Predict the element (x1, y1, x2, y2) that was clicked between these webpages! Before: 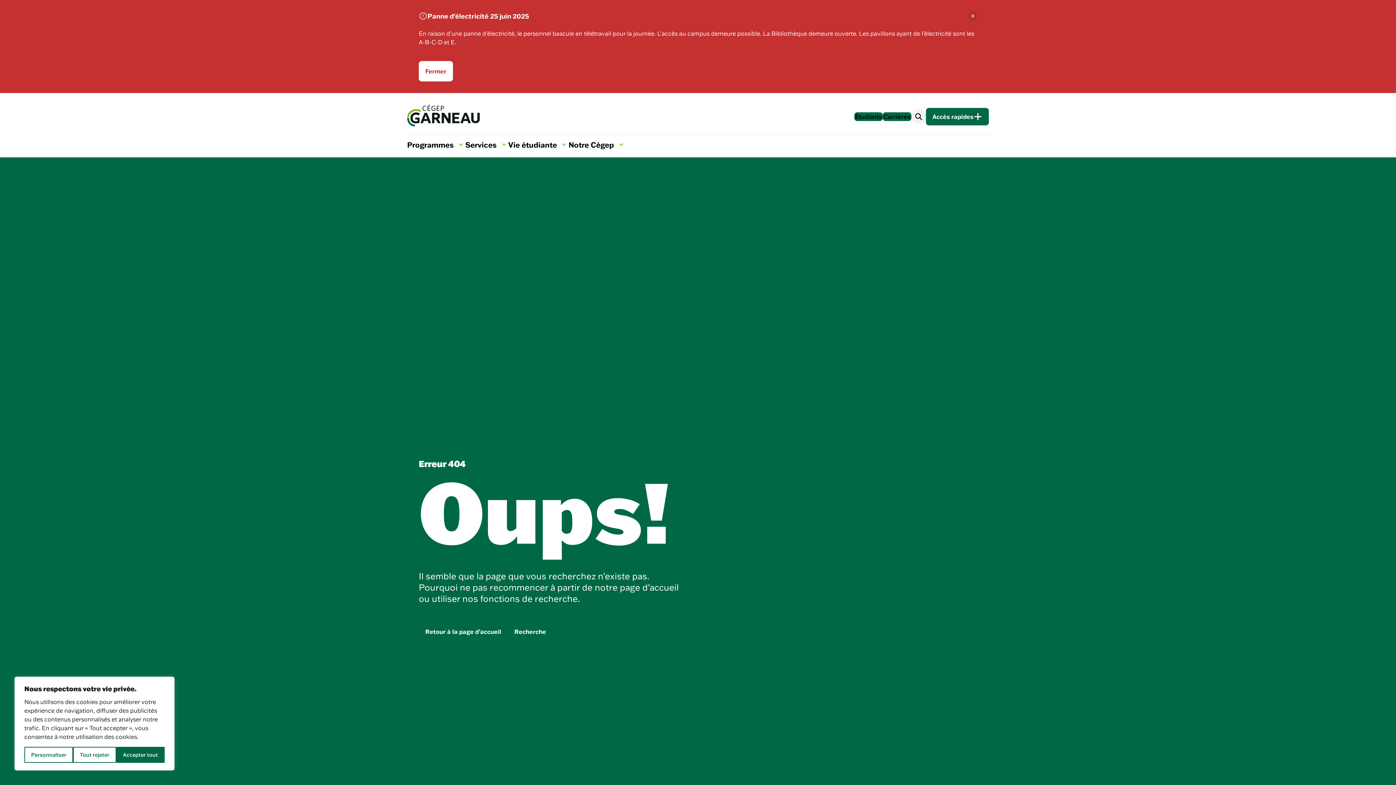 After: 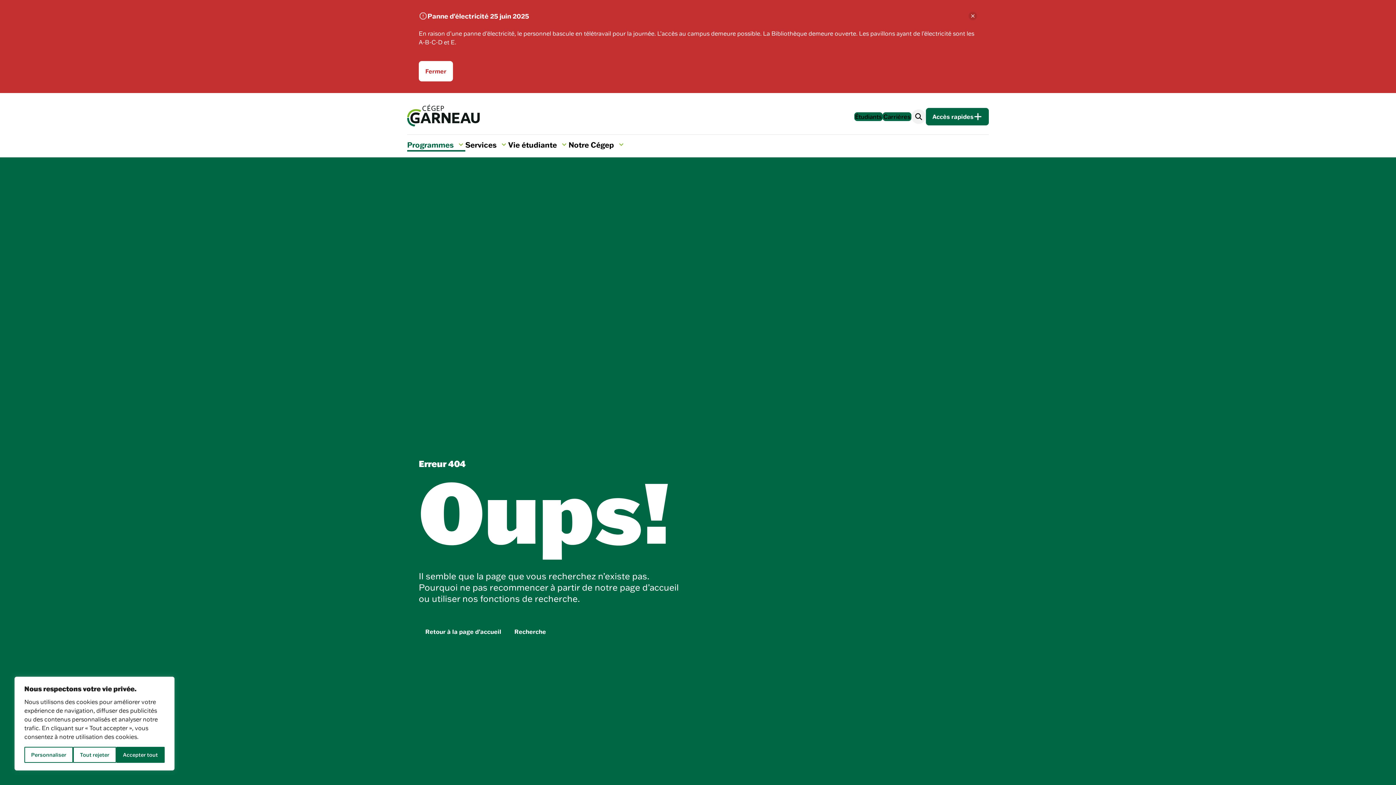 Action: label: Programmes
Ouvrir/Fermer le sous-menu bbox: (407, 137, 465, 151)